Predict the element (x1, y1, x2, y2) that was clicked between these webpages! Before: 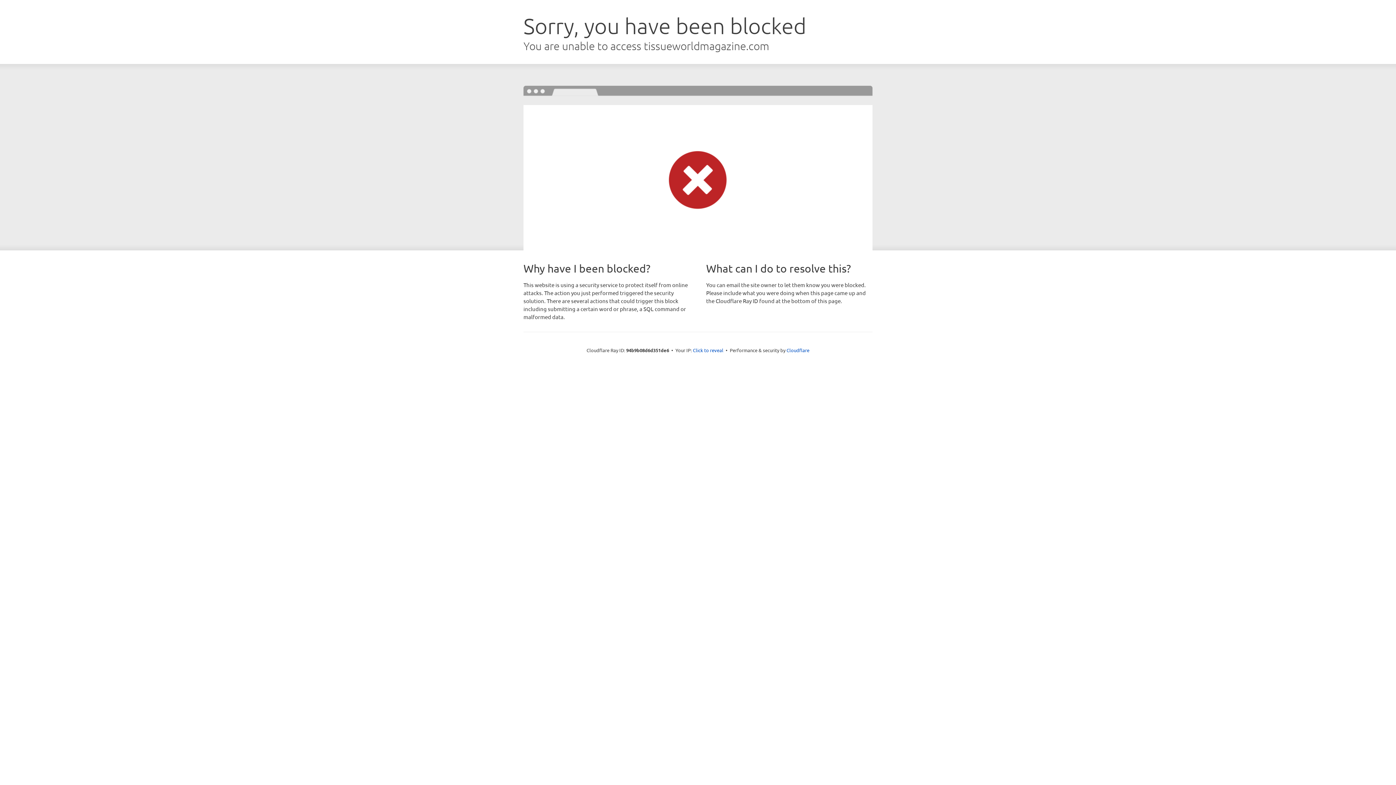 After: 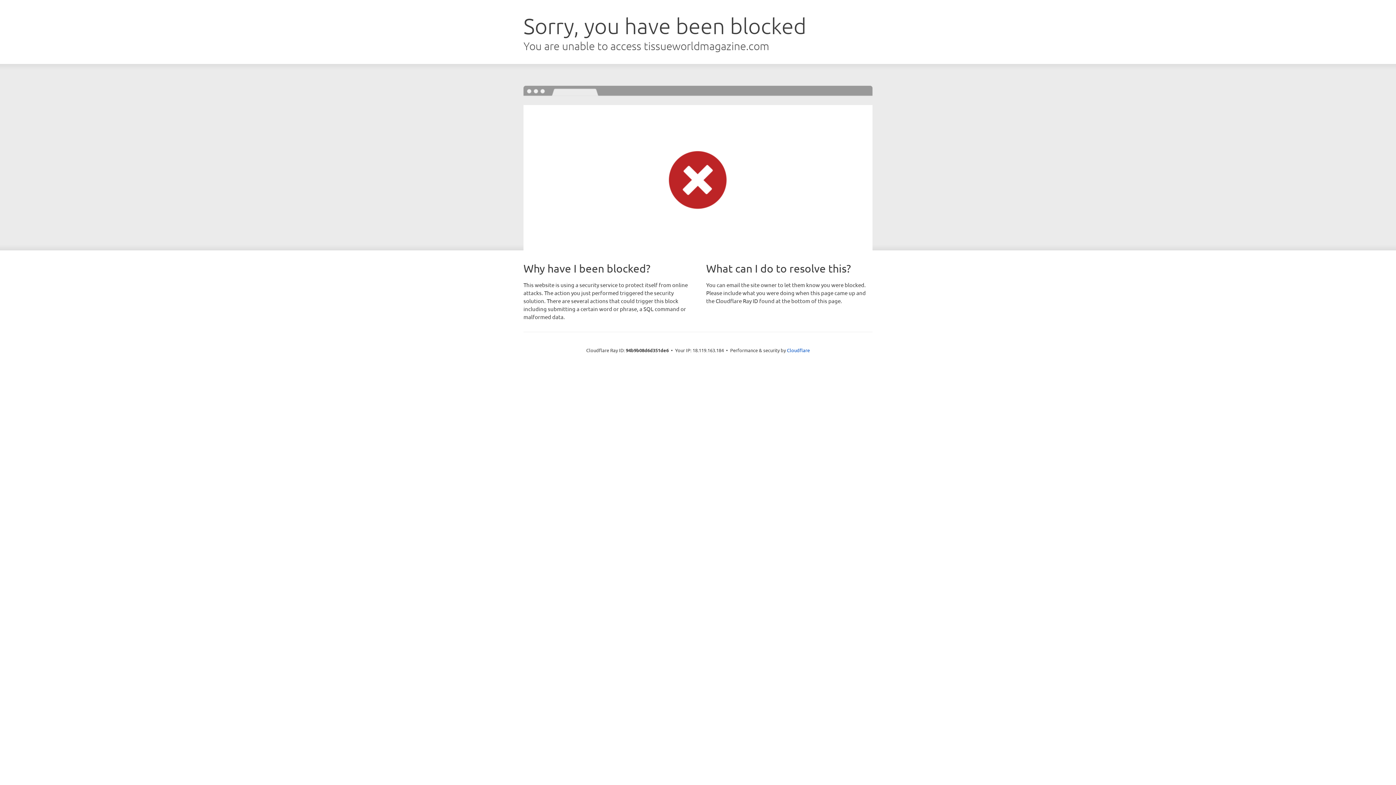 Action: label: Click to reveal bbox: (693, 346, 723, 353)